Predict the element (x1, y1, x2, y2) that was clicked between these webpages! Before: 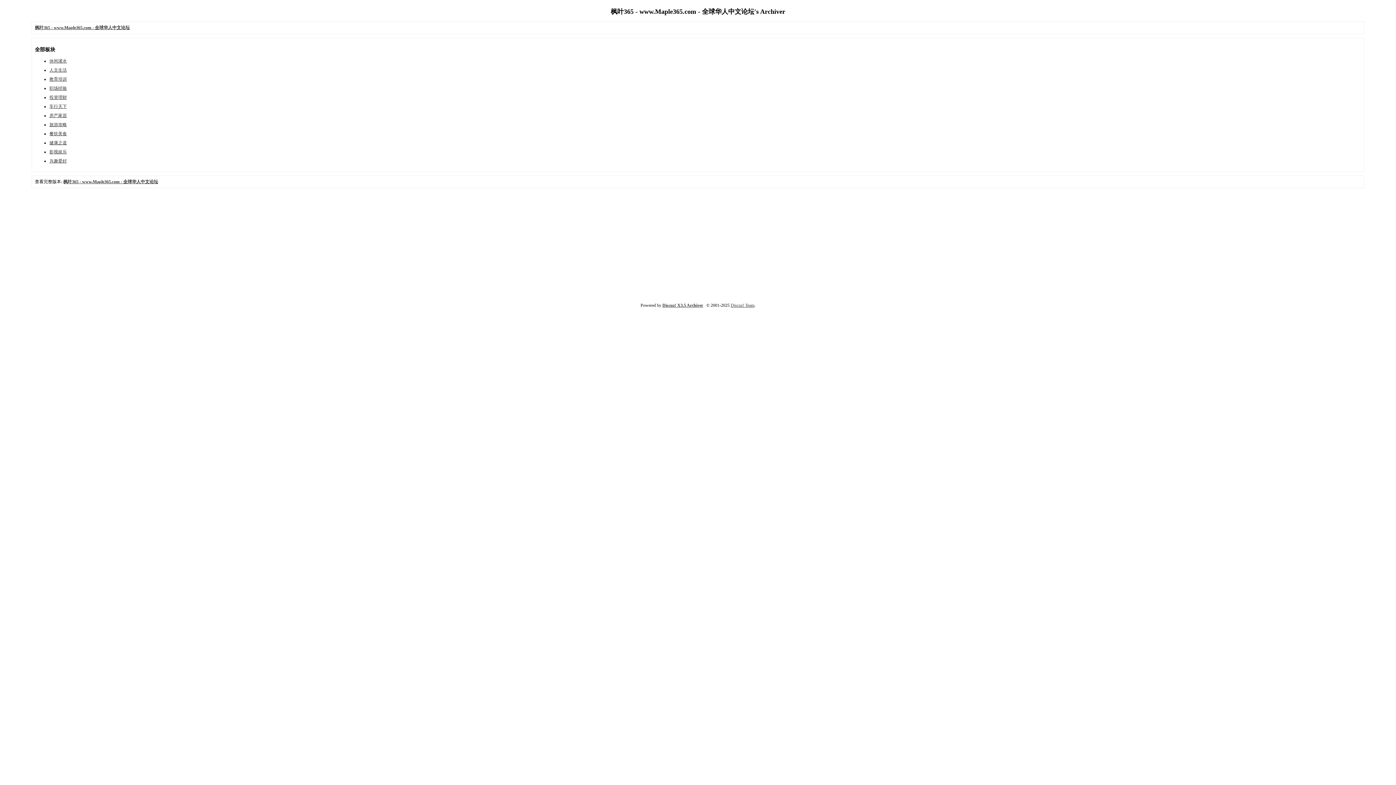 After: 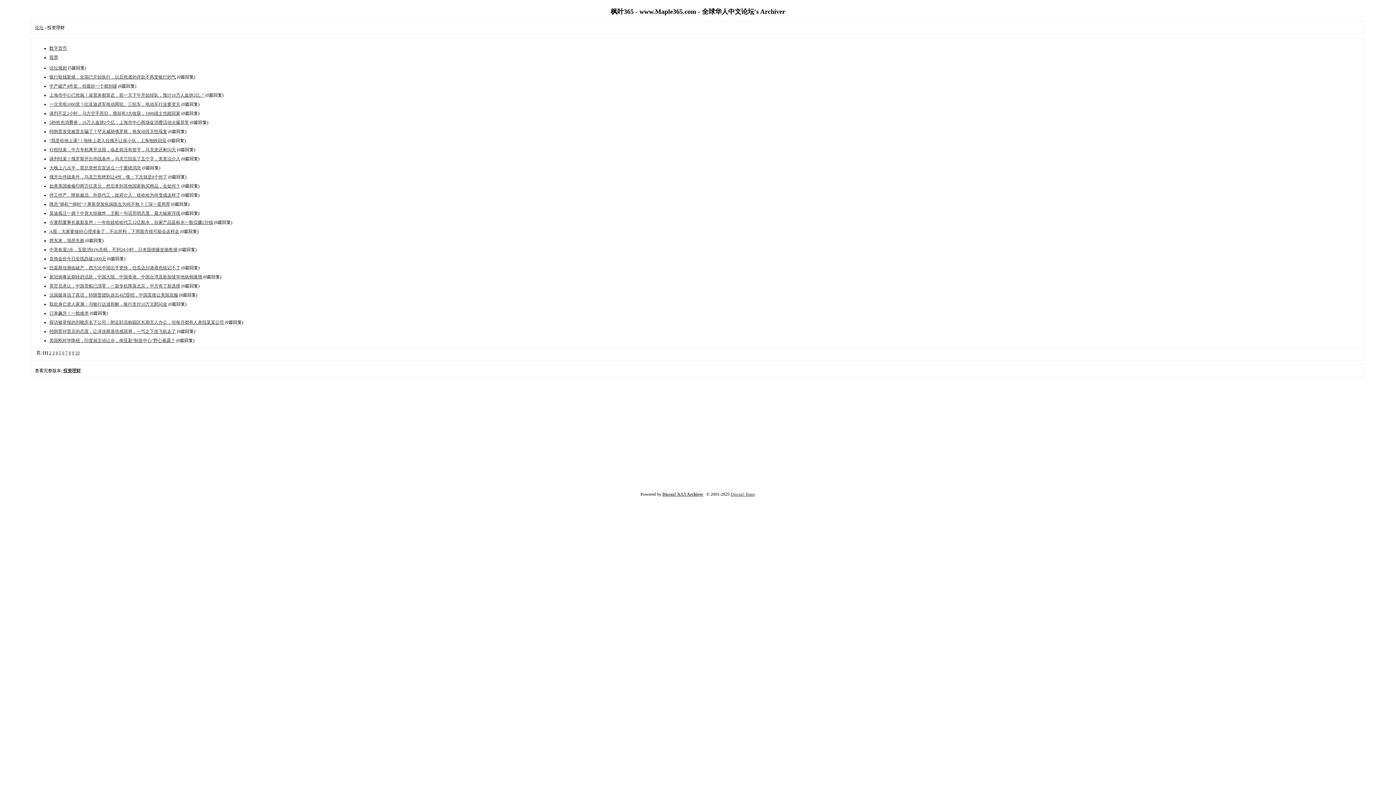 Action: label: 投资理财 bbox: (49, 94, 66, 100)